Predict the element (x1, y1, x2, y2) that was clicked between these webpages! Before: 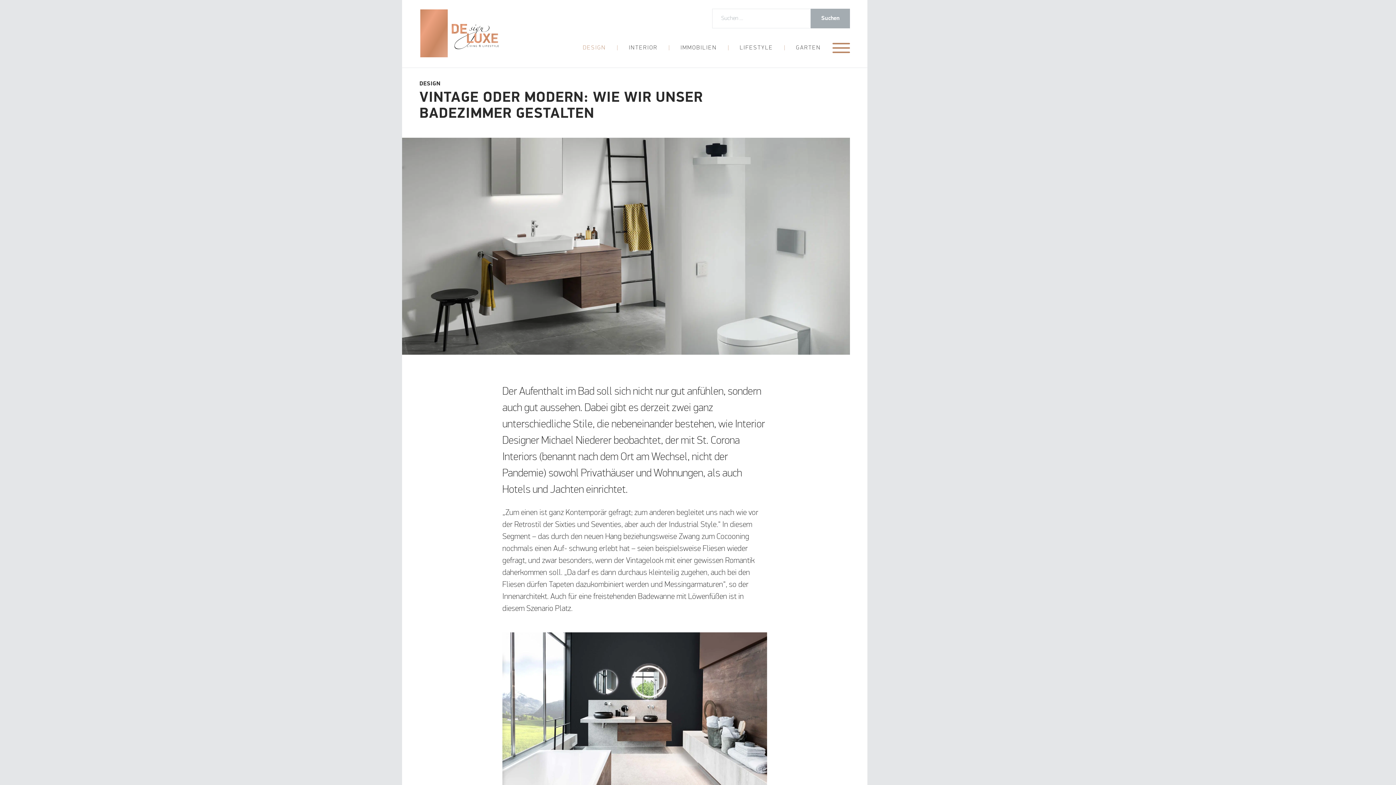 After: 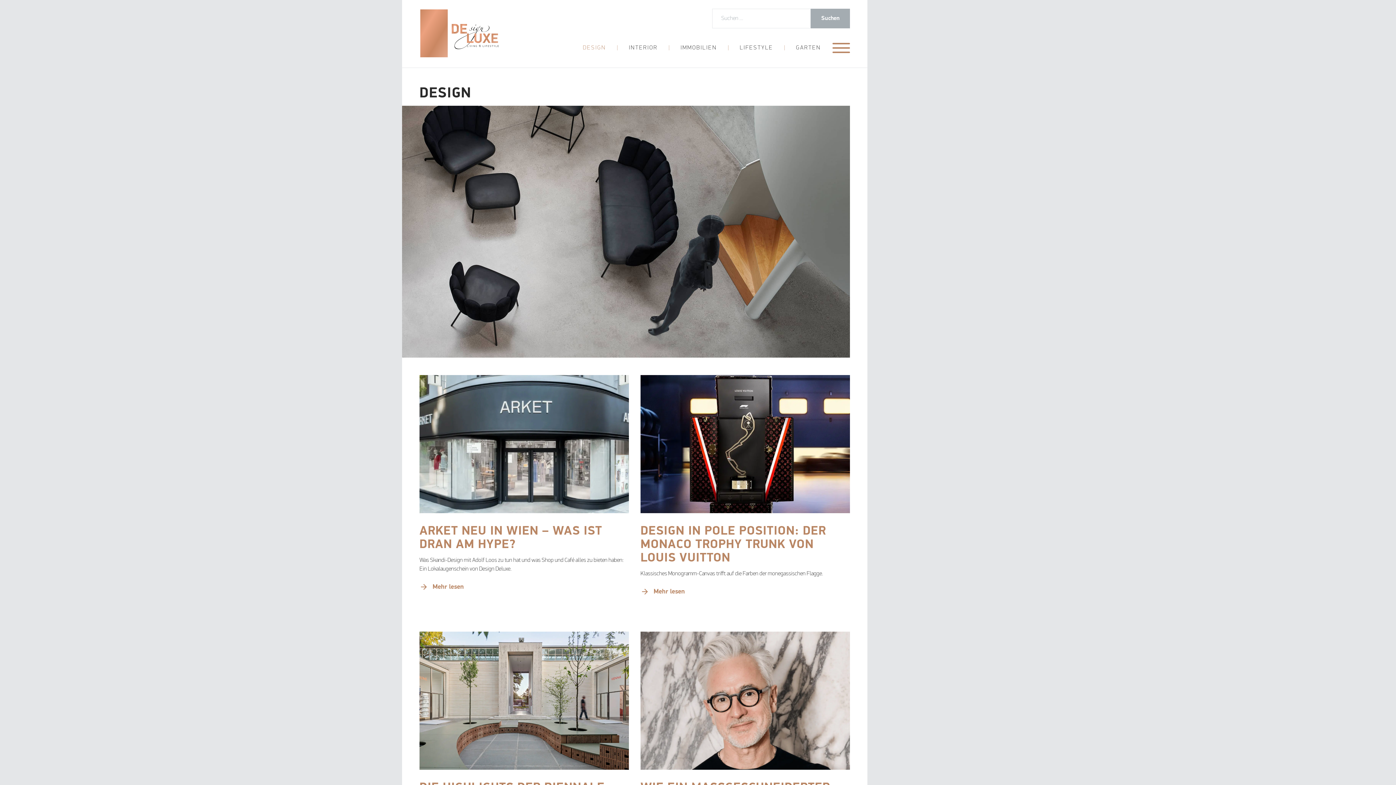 Action: label: DESIGN bbox: (419, 81, 440, 86)